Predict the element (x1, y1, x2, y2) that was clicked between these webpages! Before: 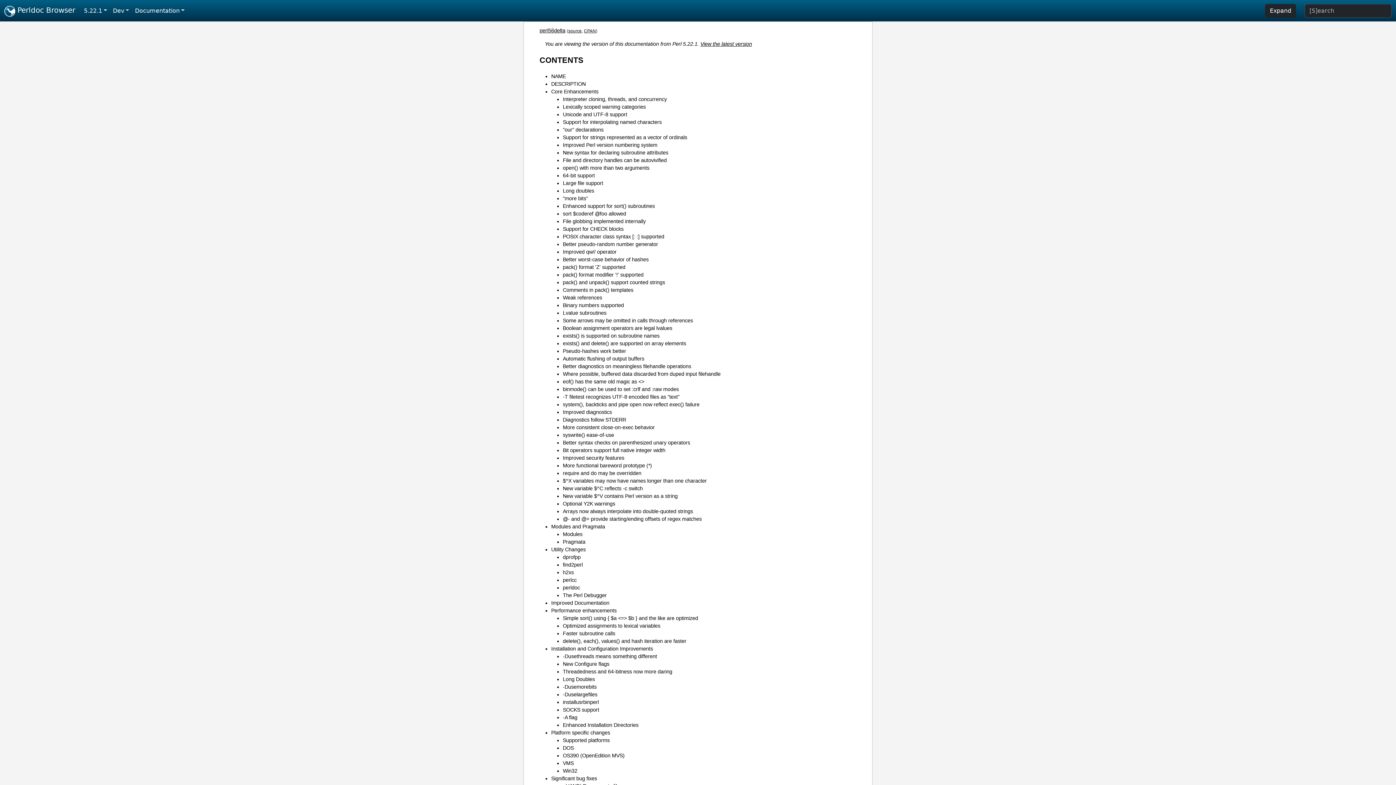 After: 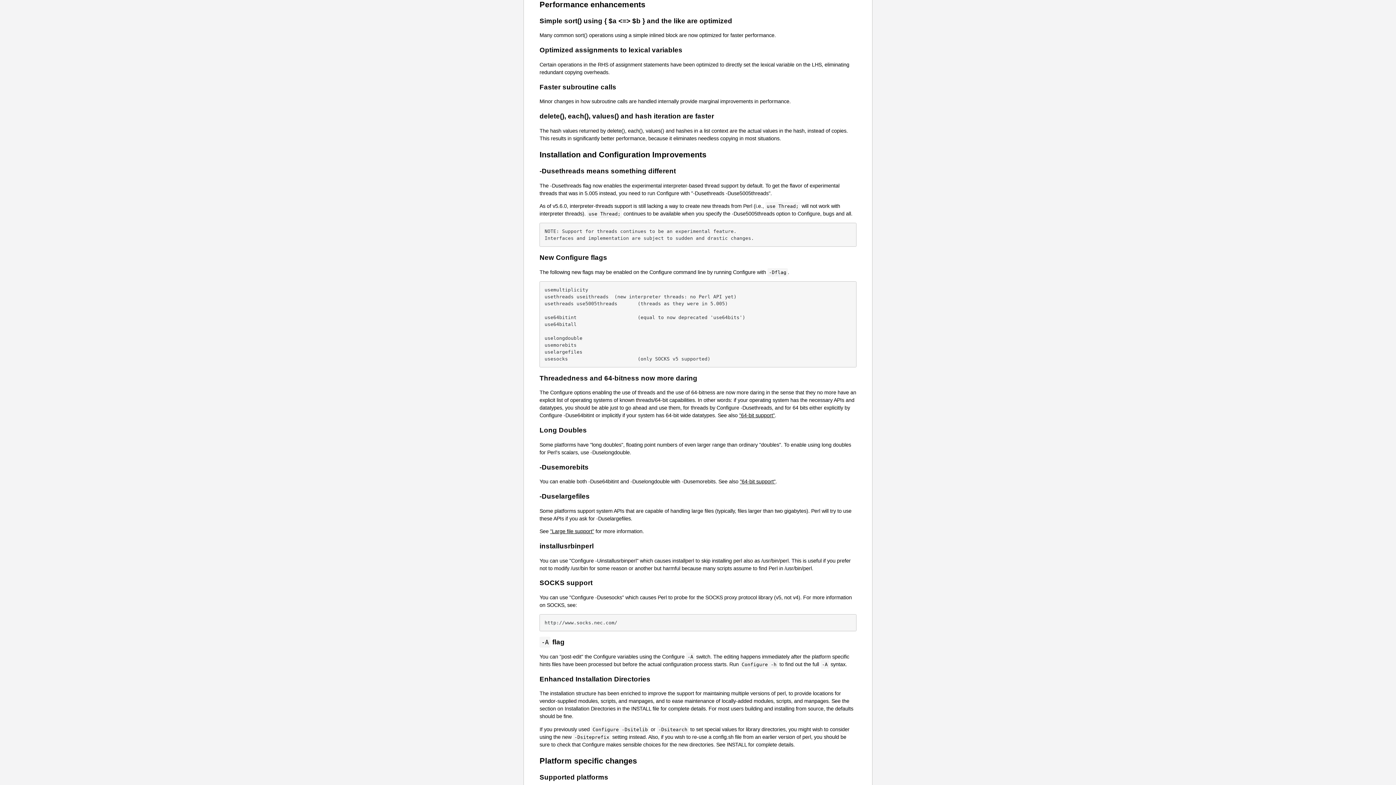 Action: label: Performance enhancements bbox: (551, 607, 616, 613)